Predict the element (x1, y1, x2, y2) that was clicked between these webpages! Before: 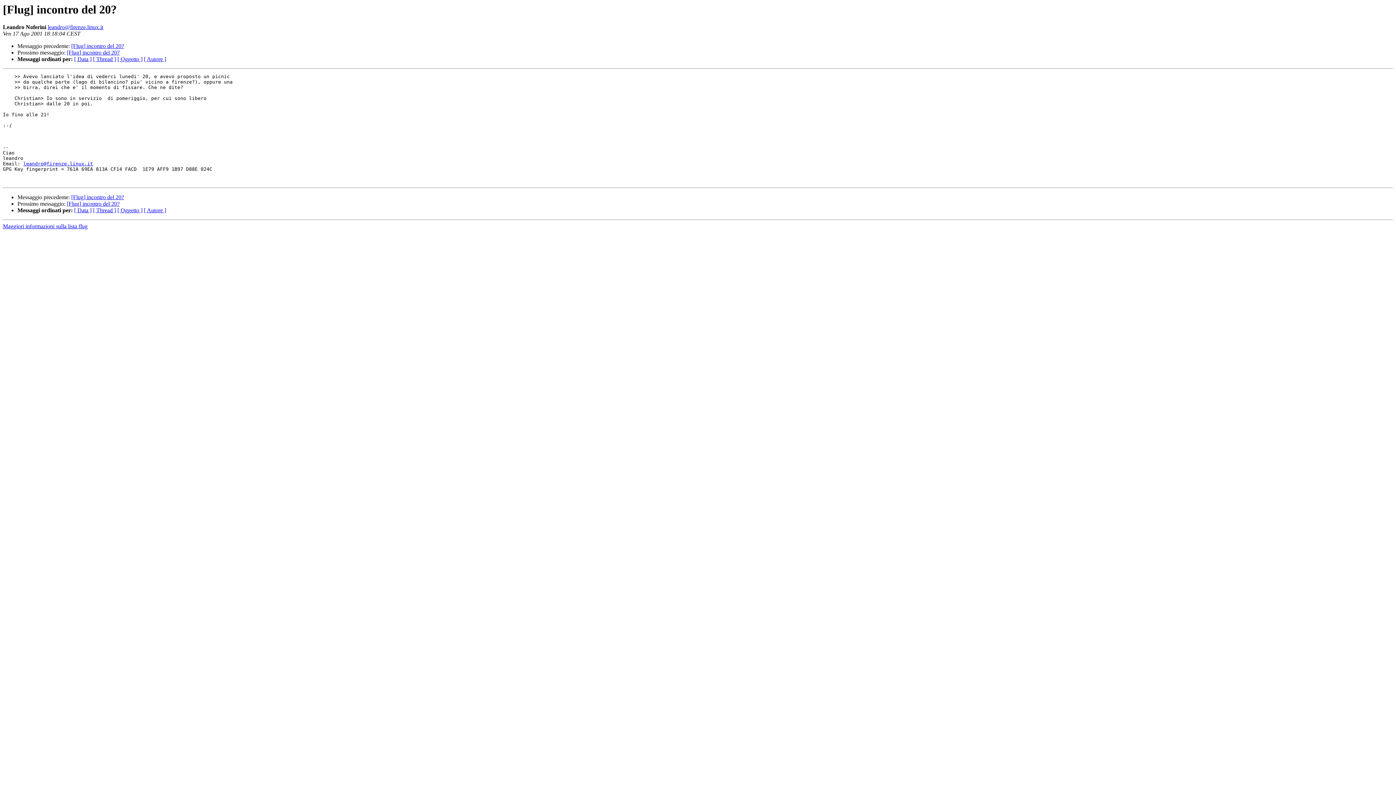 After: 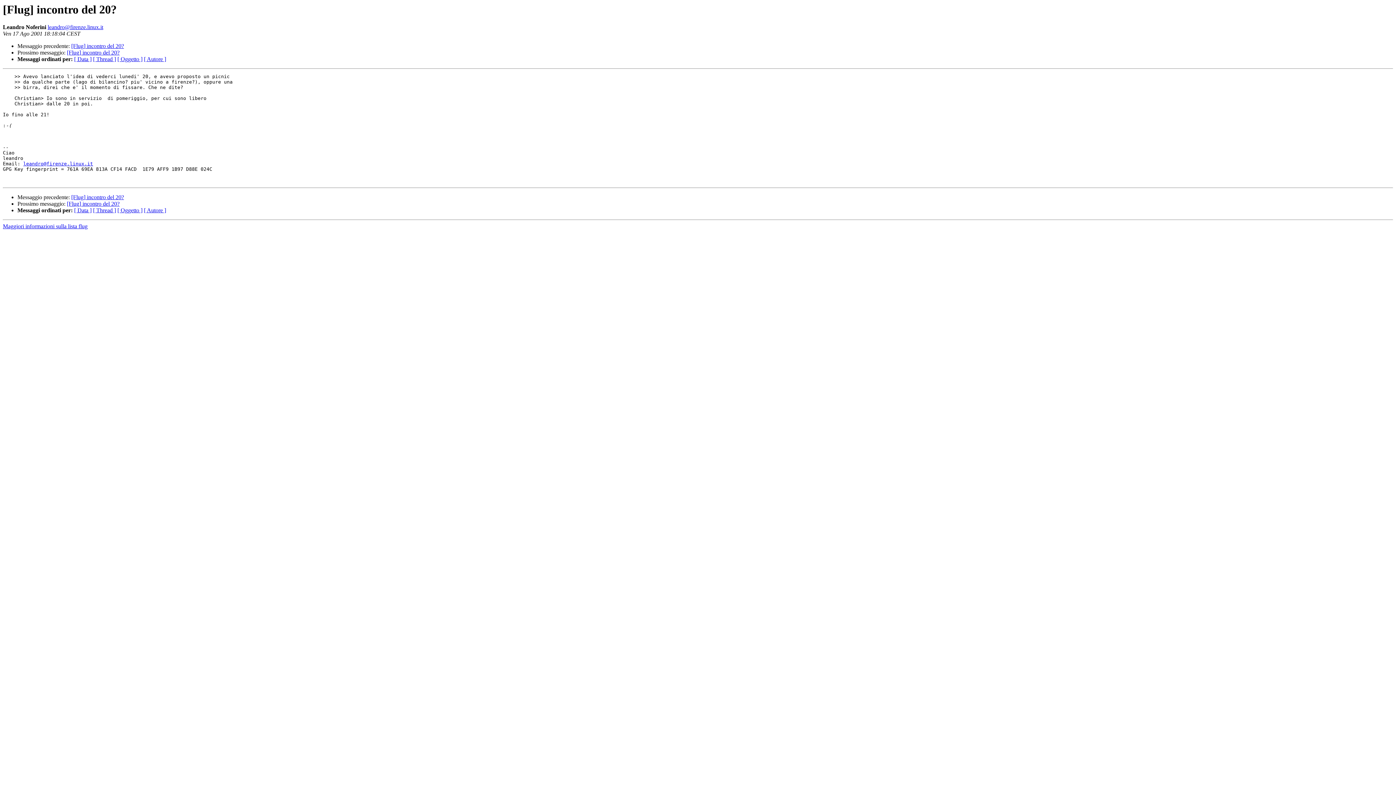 Action: bbox: (23, 161, 93, 166) label: leandro@firenze.linux.it